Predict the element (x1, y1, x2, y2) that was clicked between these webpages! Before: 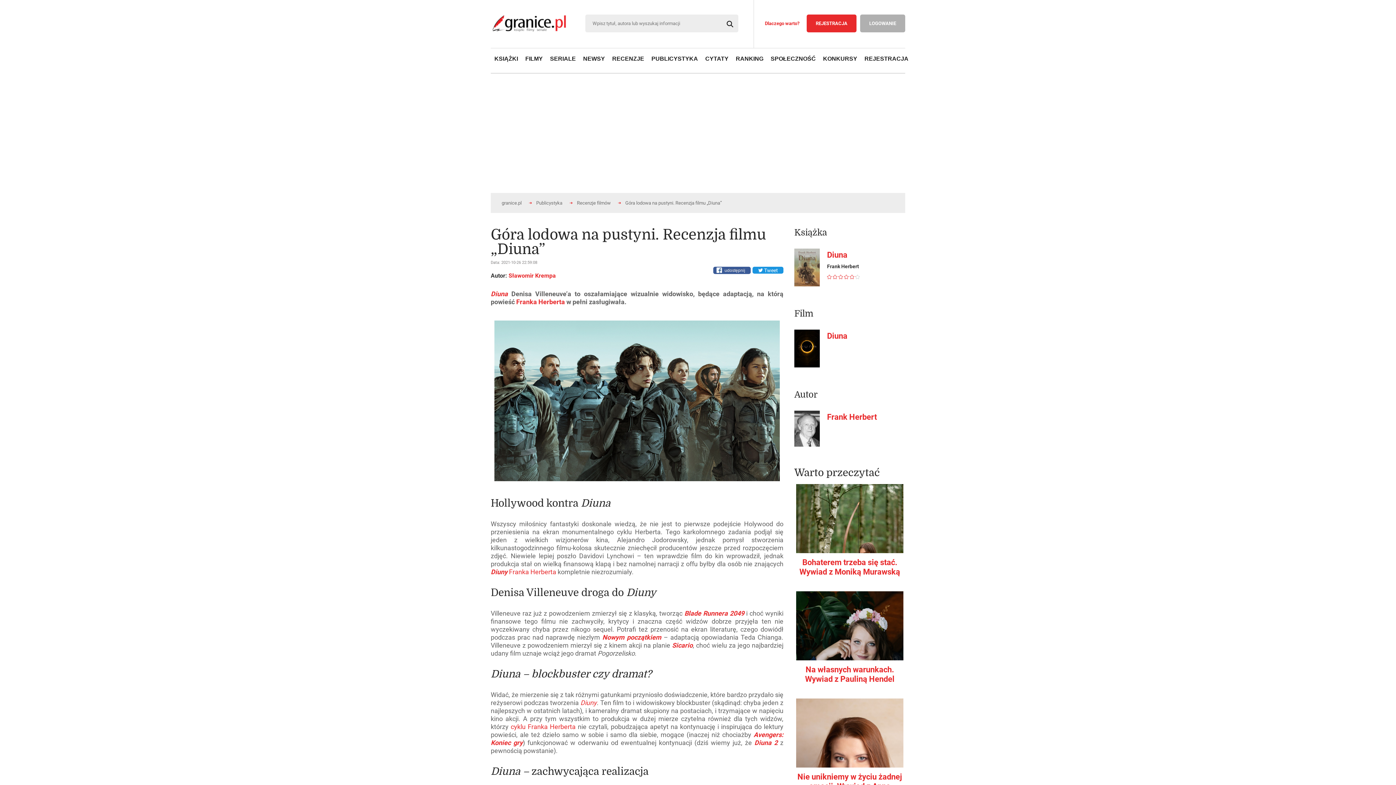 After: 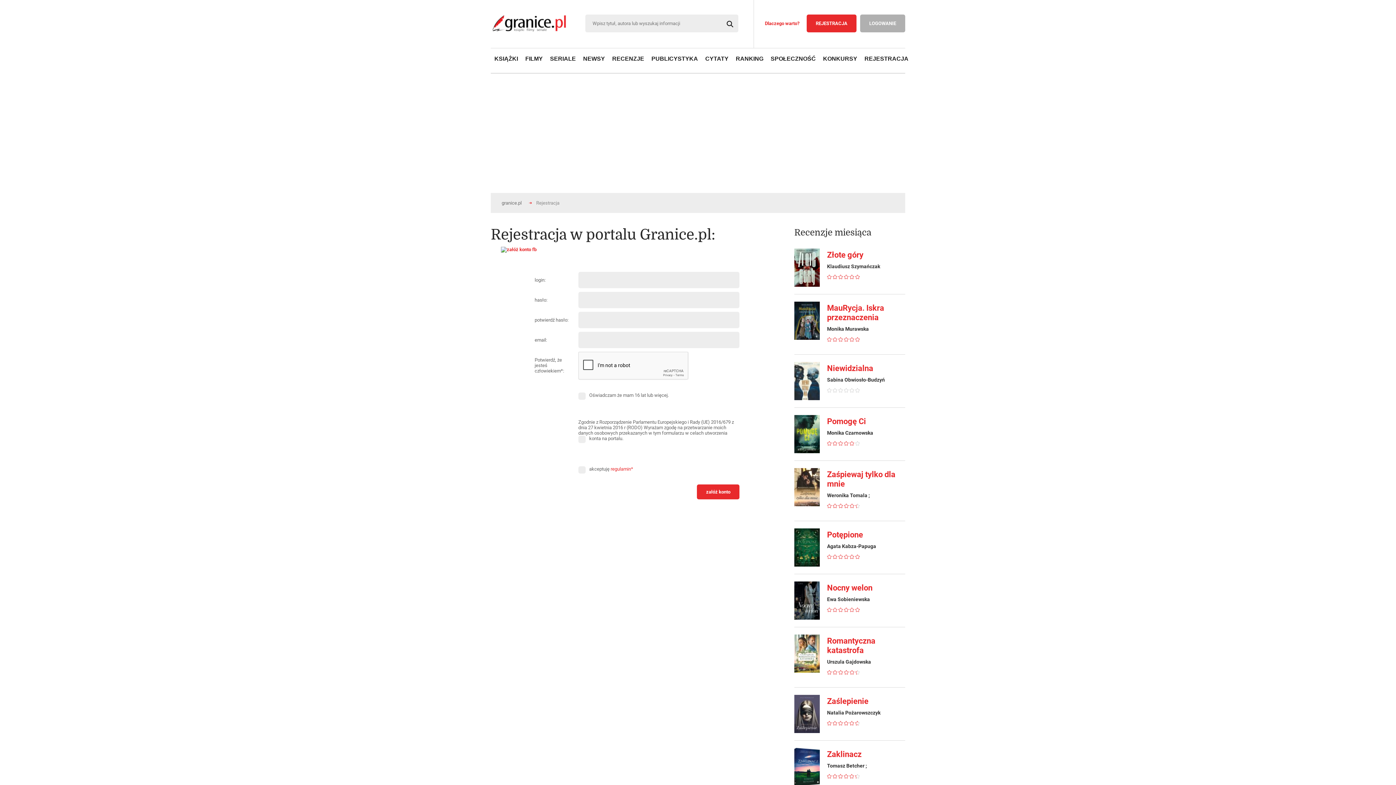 Action: label: REJESTRACJA bbox: (861, 52, 912, 65)